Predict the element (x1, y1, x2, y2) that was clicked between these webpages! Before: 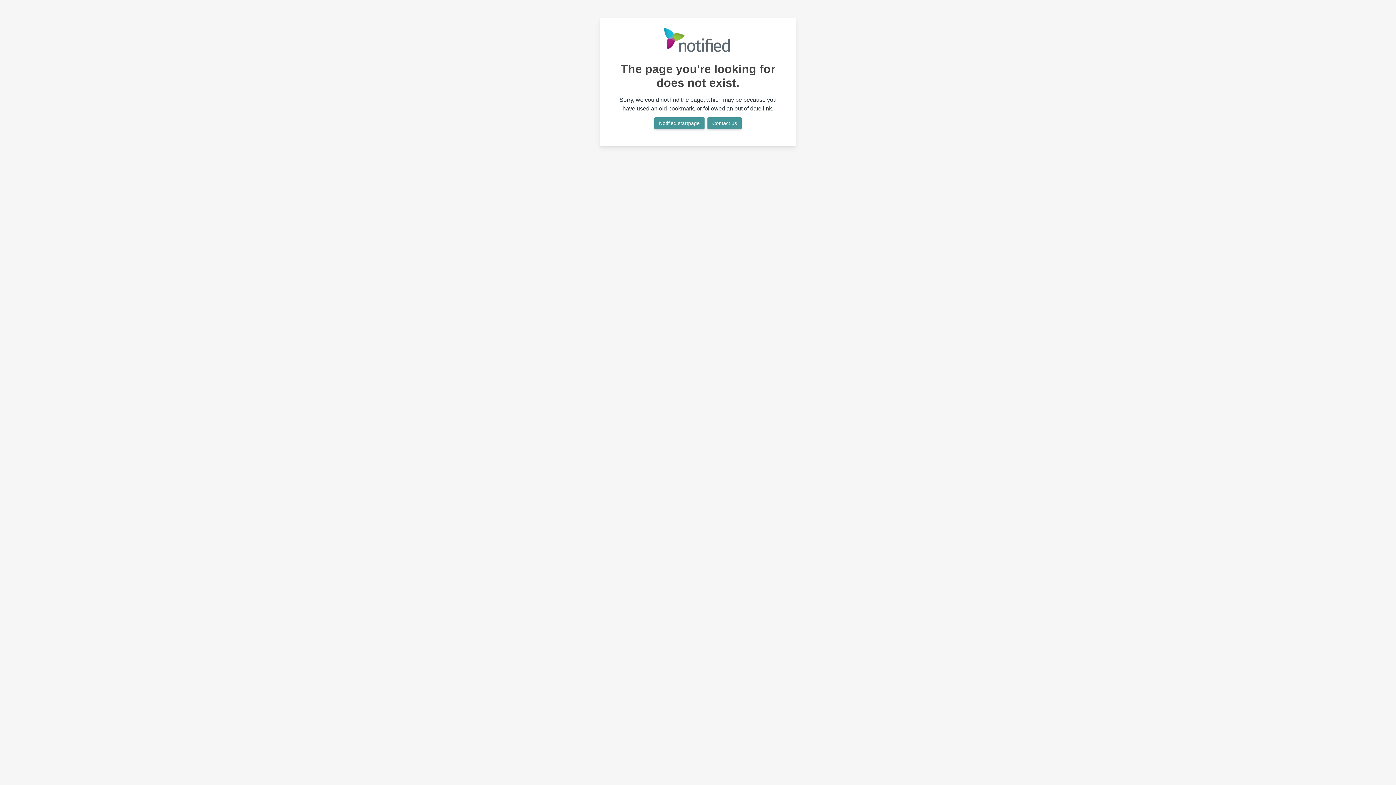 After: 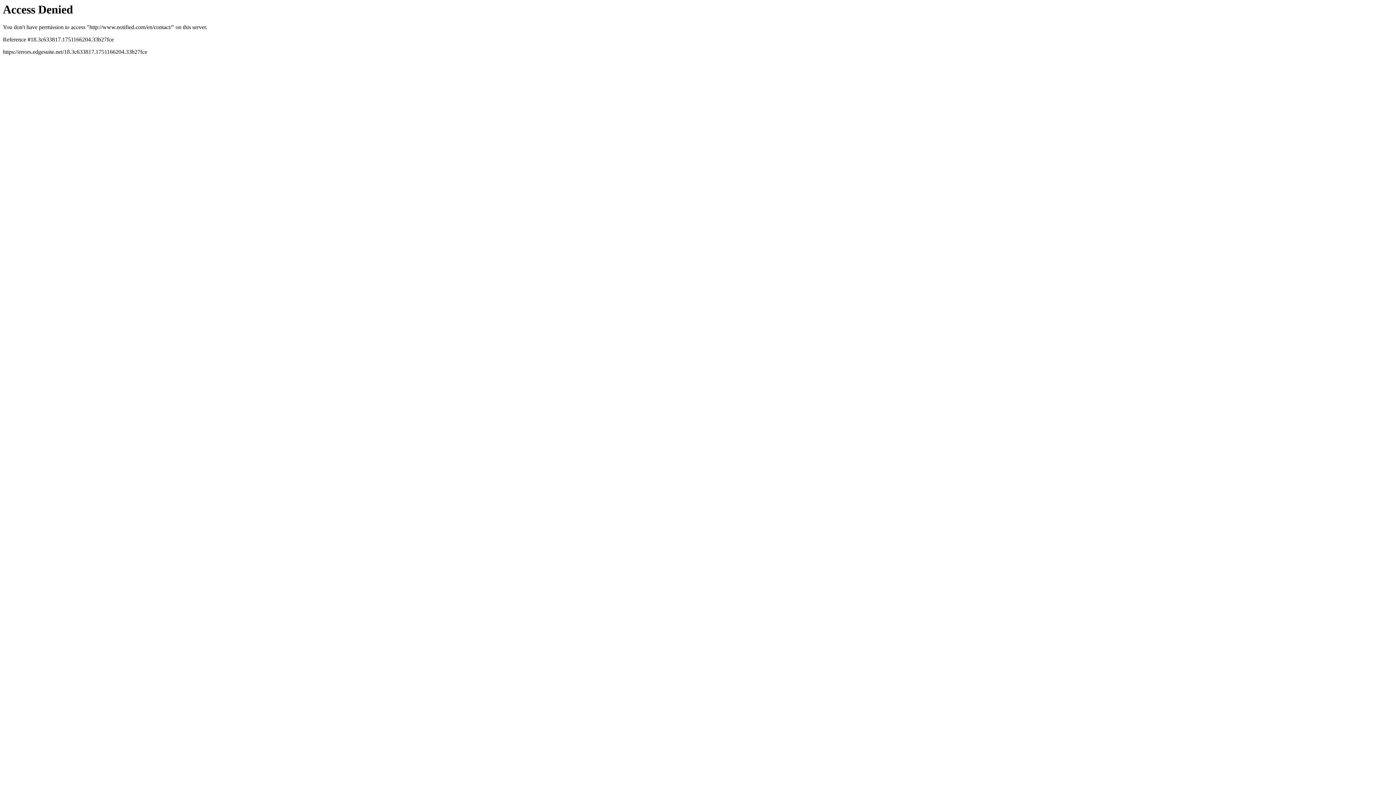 Action: bbox: (707, 117, 741, 129) label: Contact us